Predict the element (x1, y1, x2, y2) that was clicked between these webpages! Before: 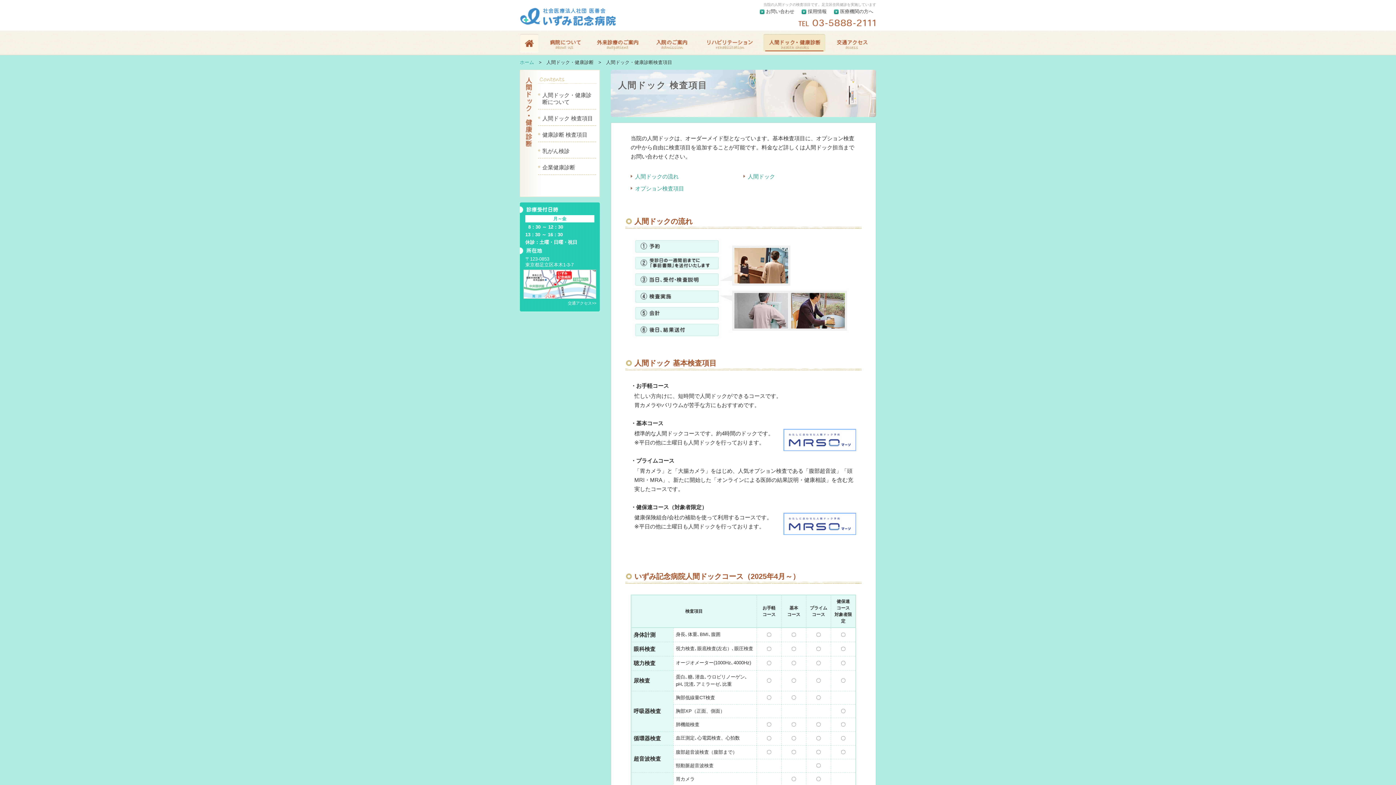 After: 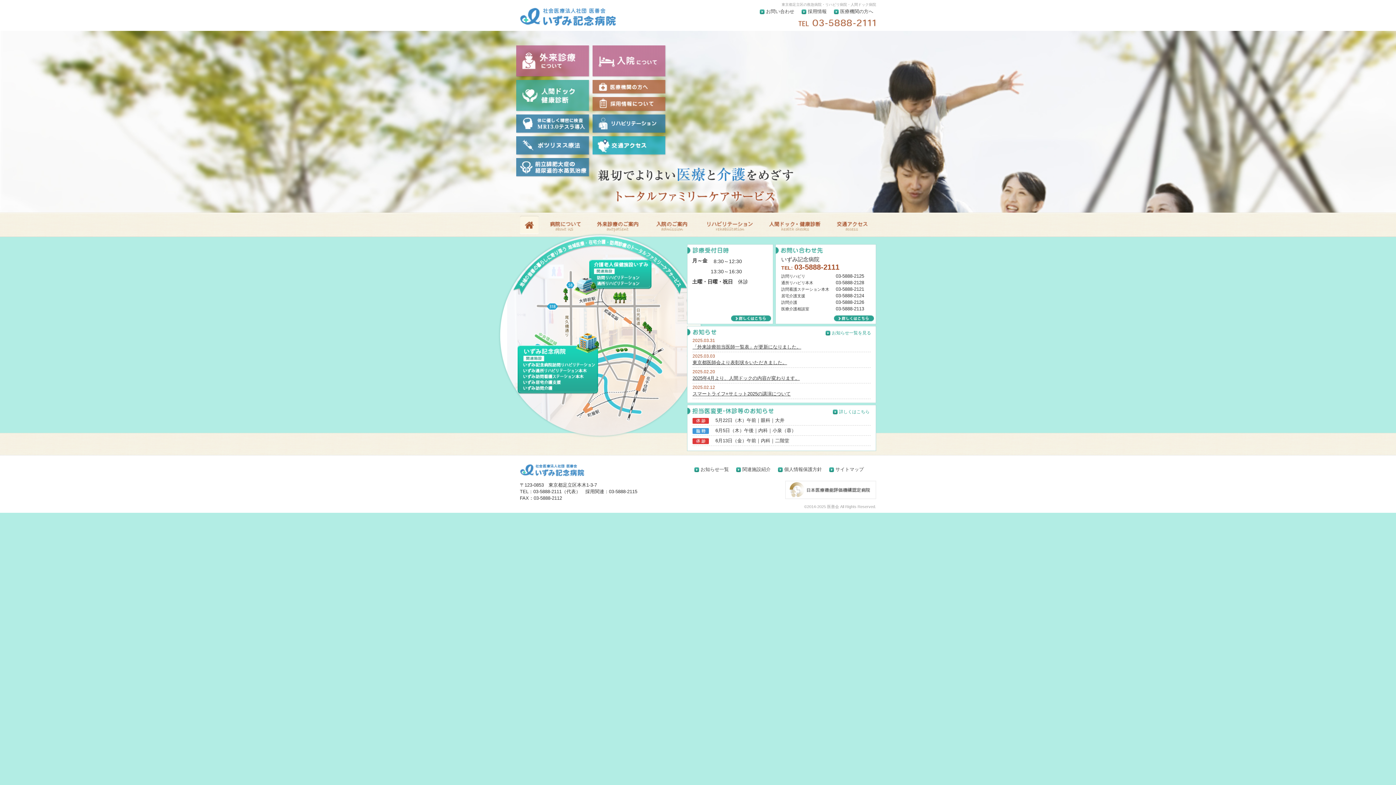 Action: bbox: (520, 44, 538, 50)